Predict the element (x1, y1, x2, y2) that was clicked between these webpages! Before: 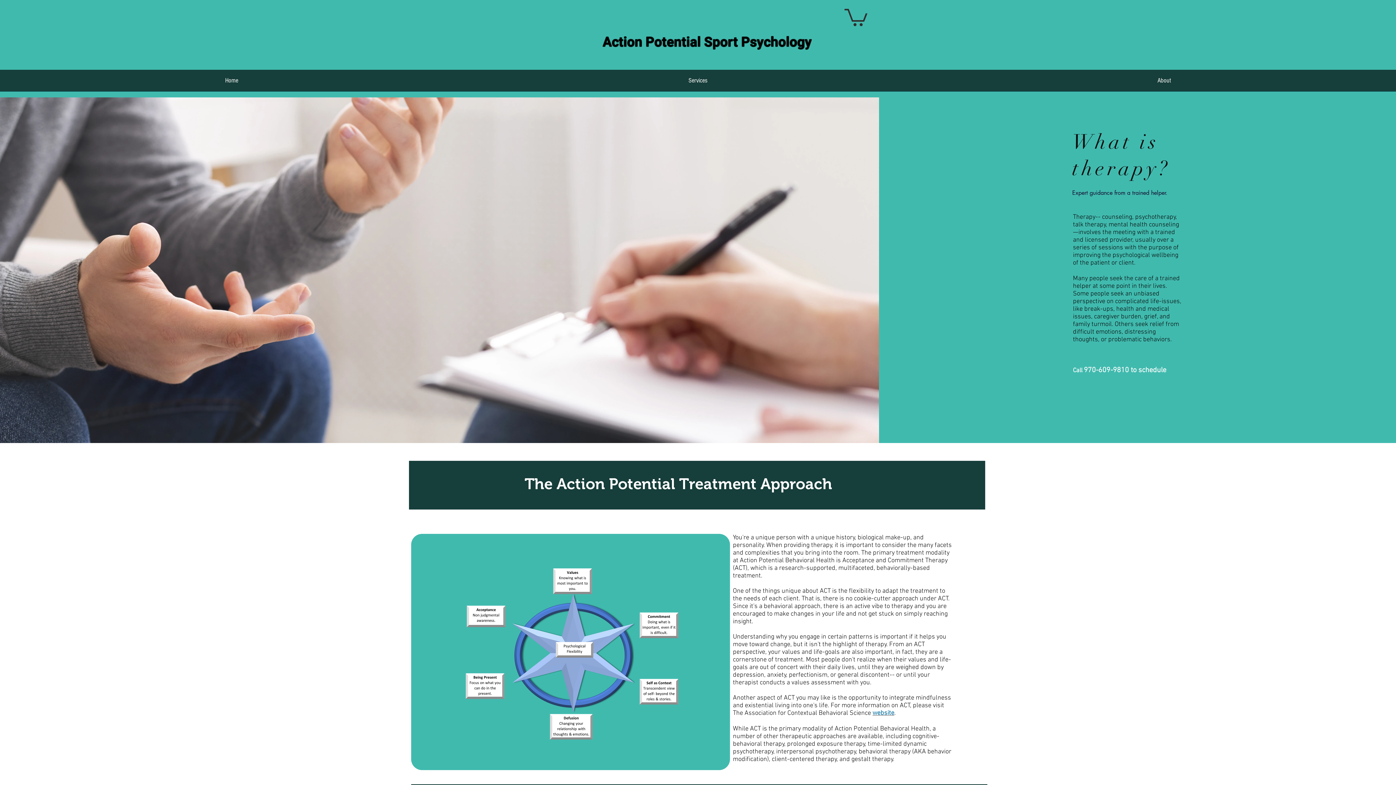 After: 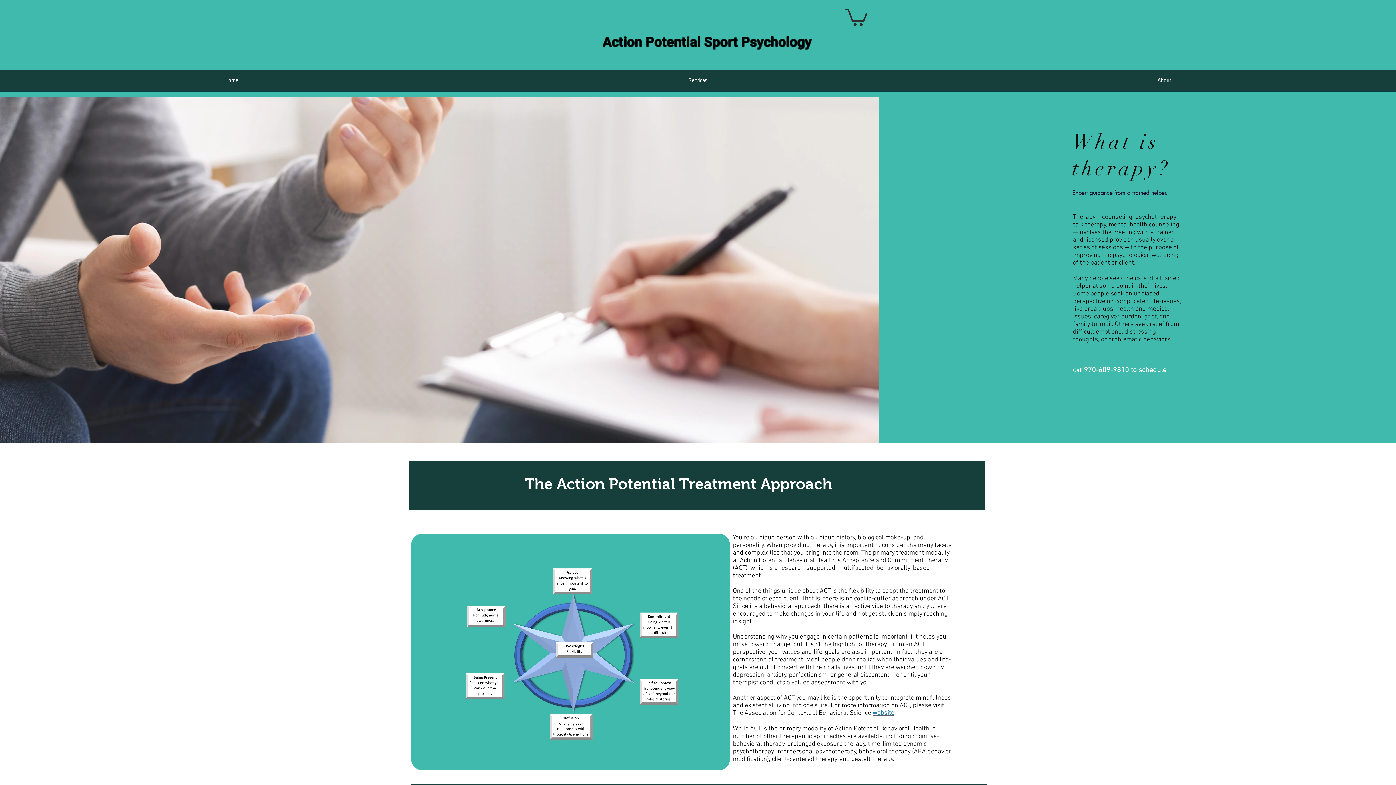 Action: bbox: (844, 6, 867, 26)